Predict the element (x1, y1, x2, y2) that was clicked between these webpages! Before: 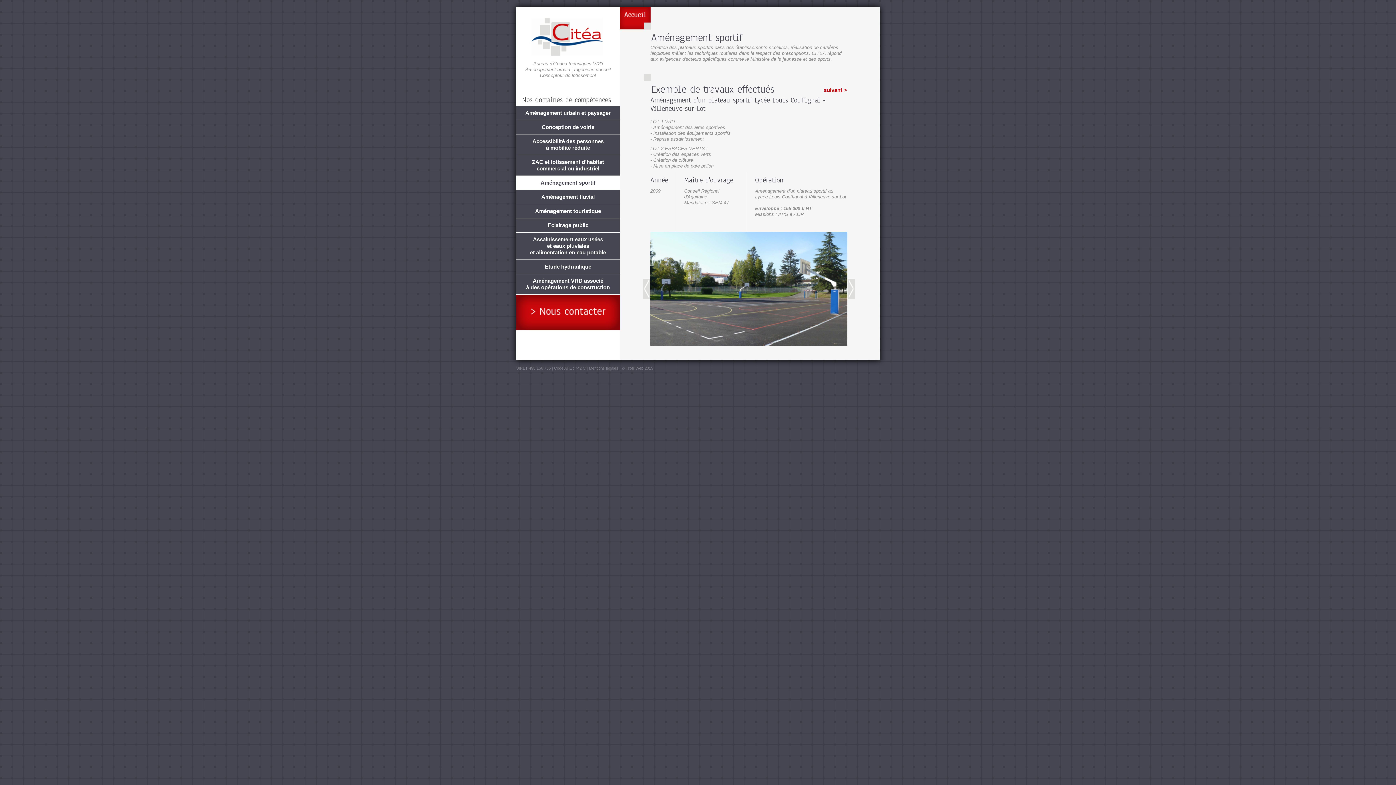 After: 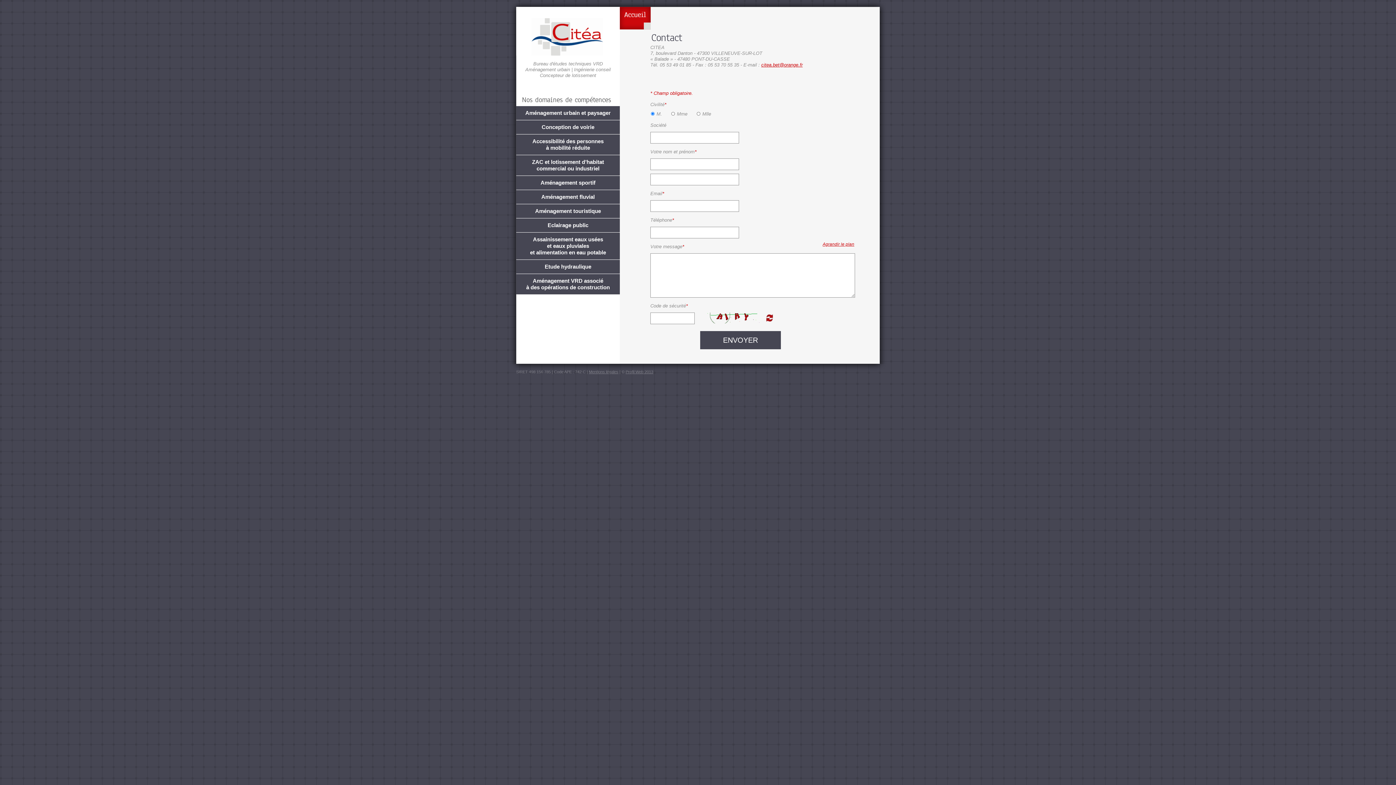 Action: bbox: (516, 294, 620, 330)